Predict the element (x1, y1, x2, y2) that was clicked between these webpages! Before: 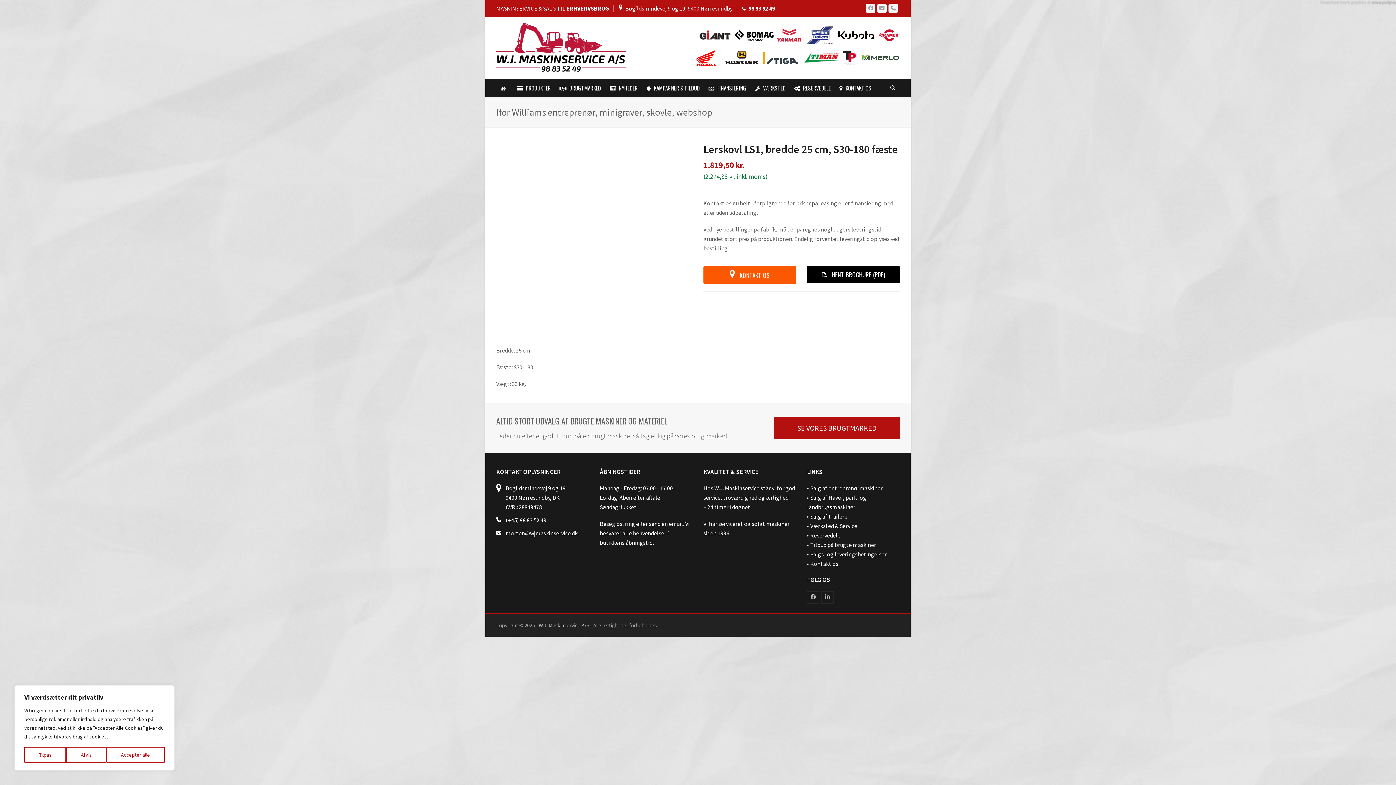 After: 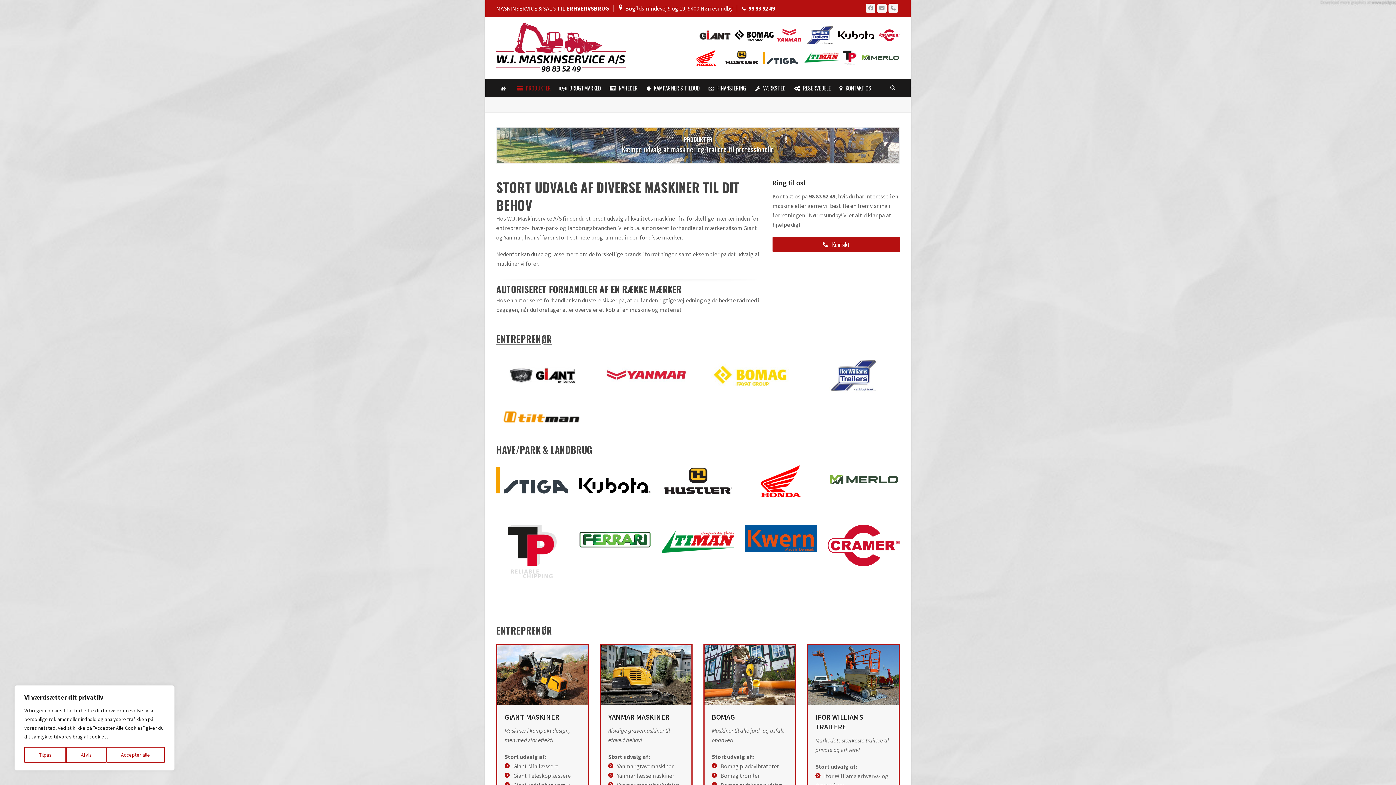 Action: bbox: (876, 30, 900, 38)